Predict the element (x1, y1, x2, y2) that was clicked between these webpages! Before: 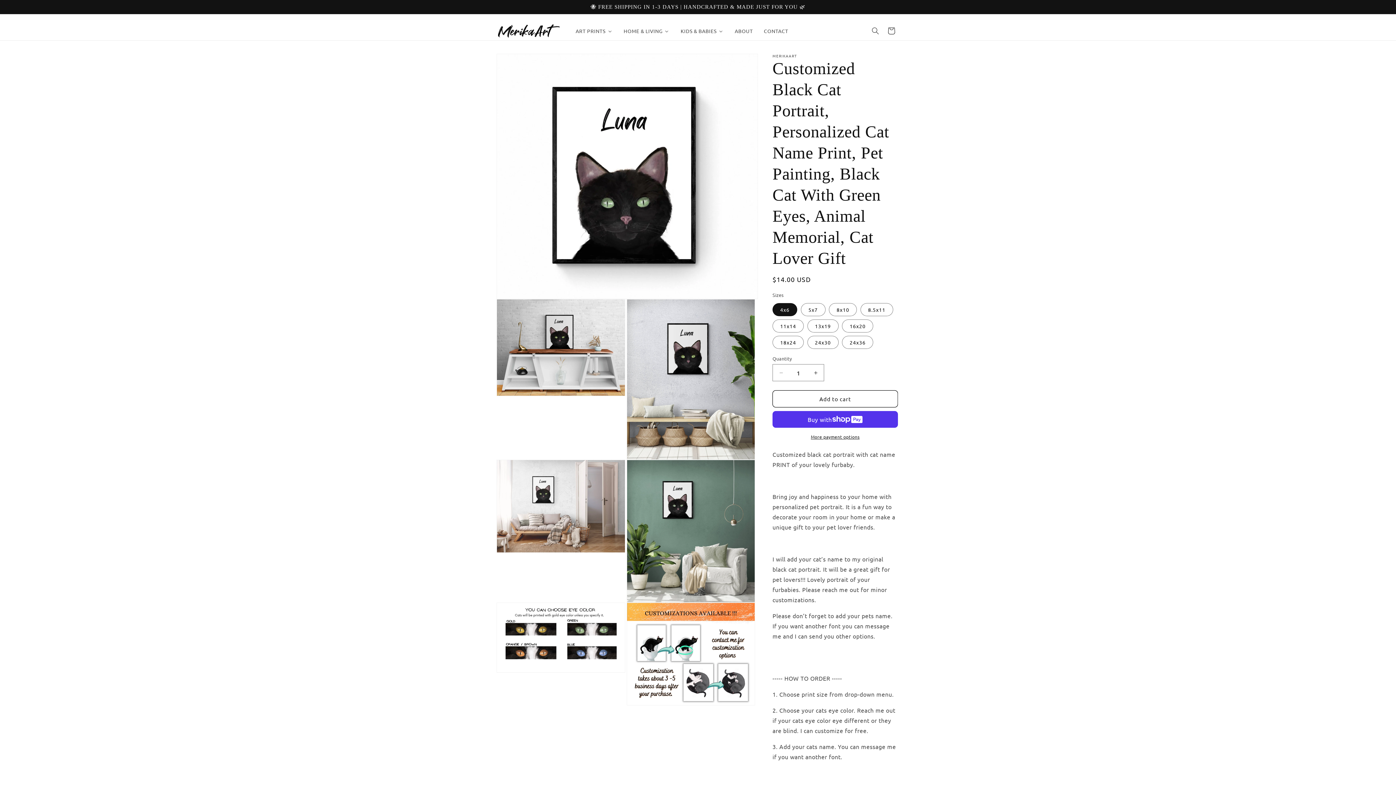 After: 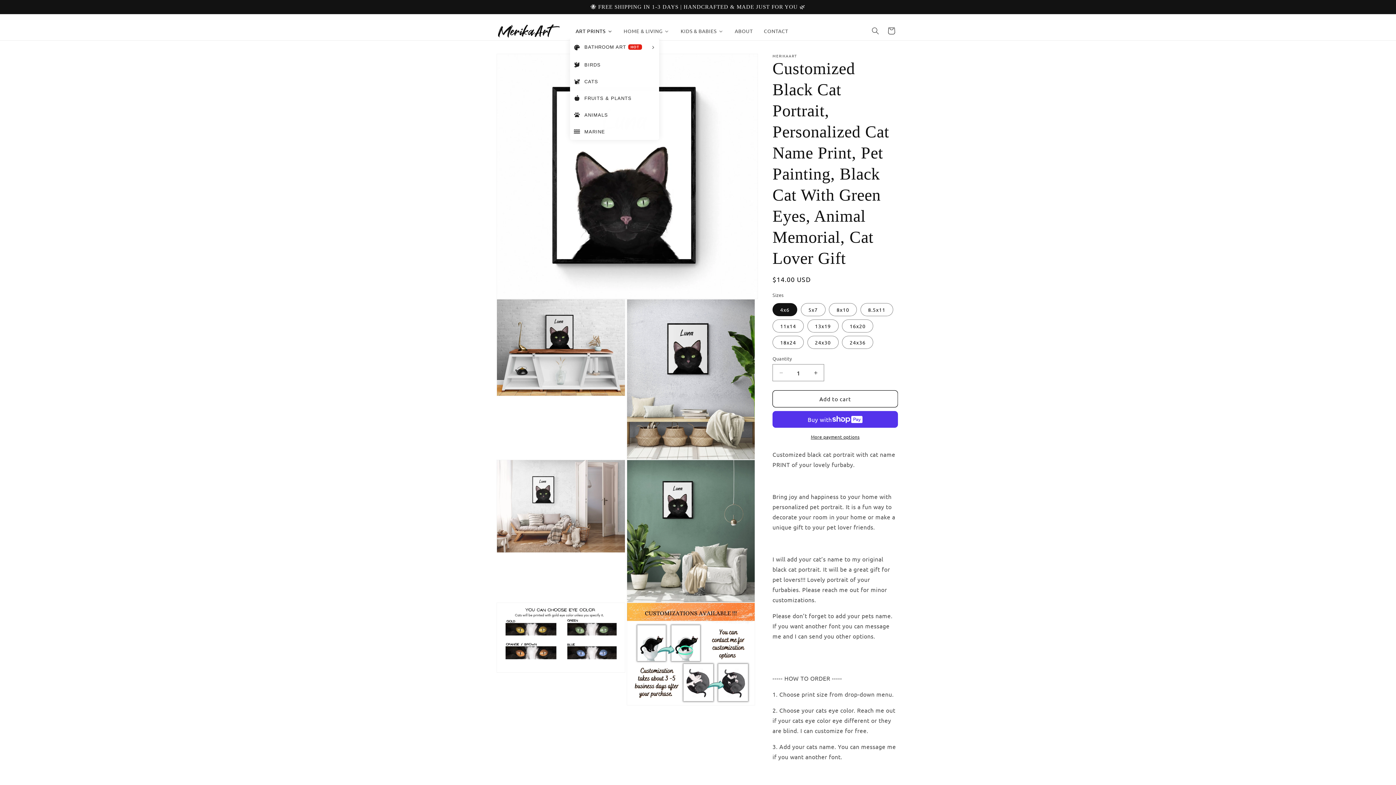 Action: label: ART PRINTS bbox: (570, 23, 618, 38)